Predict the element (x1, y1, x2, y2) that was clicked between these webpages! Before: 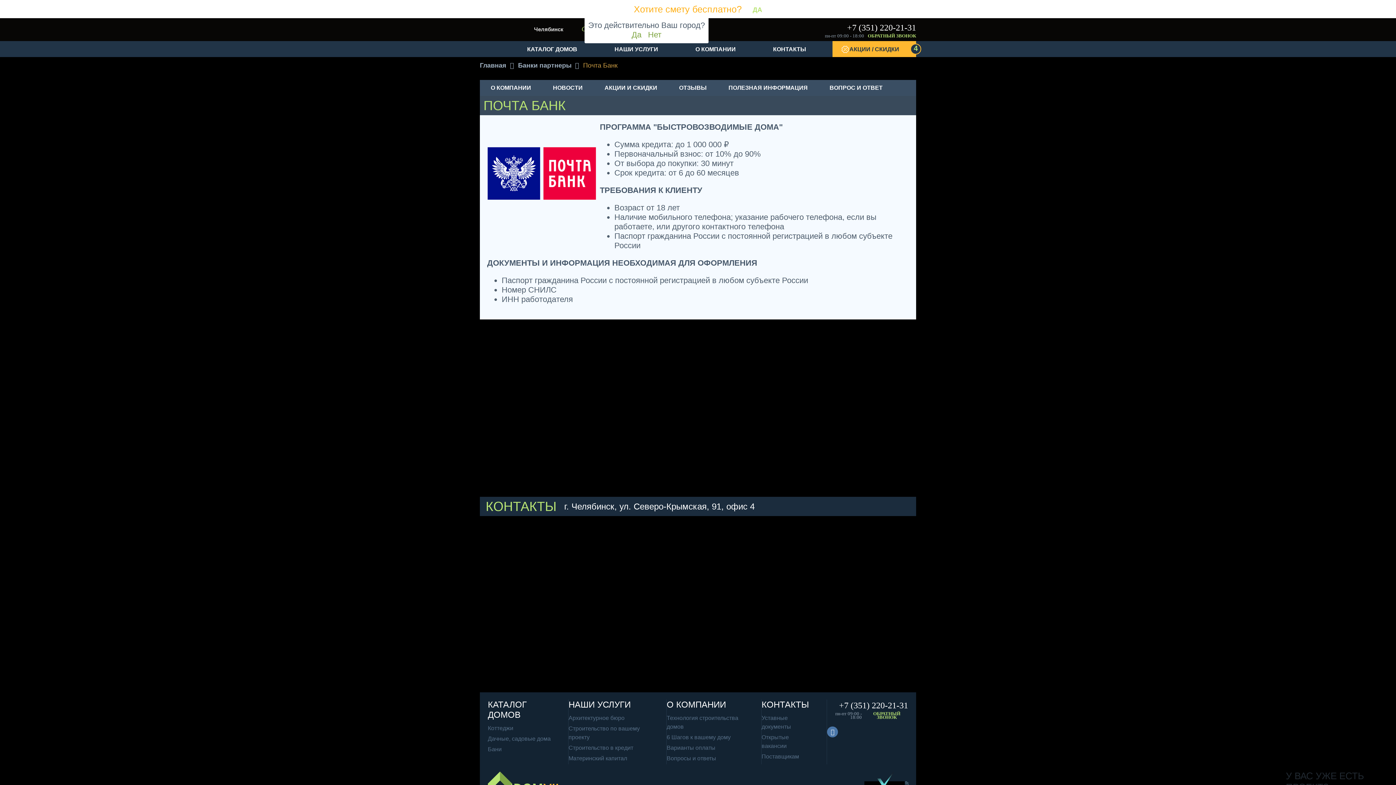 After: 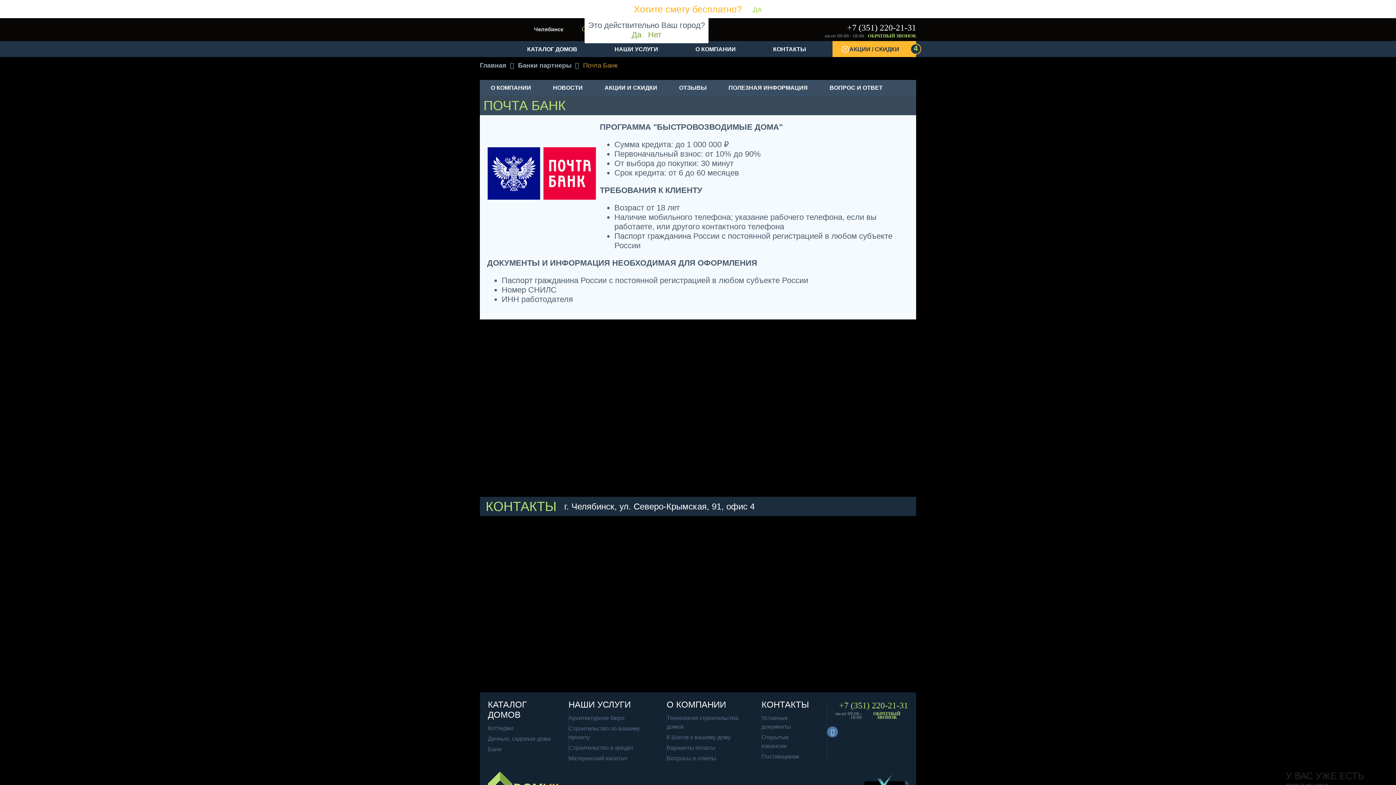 Action: label: +7 (351) 220-21-31 bbox: (839, 701, 908, 710)